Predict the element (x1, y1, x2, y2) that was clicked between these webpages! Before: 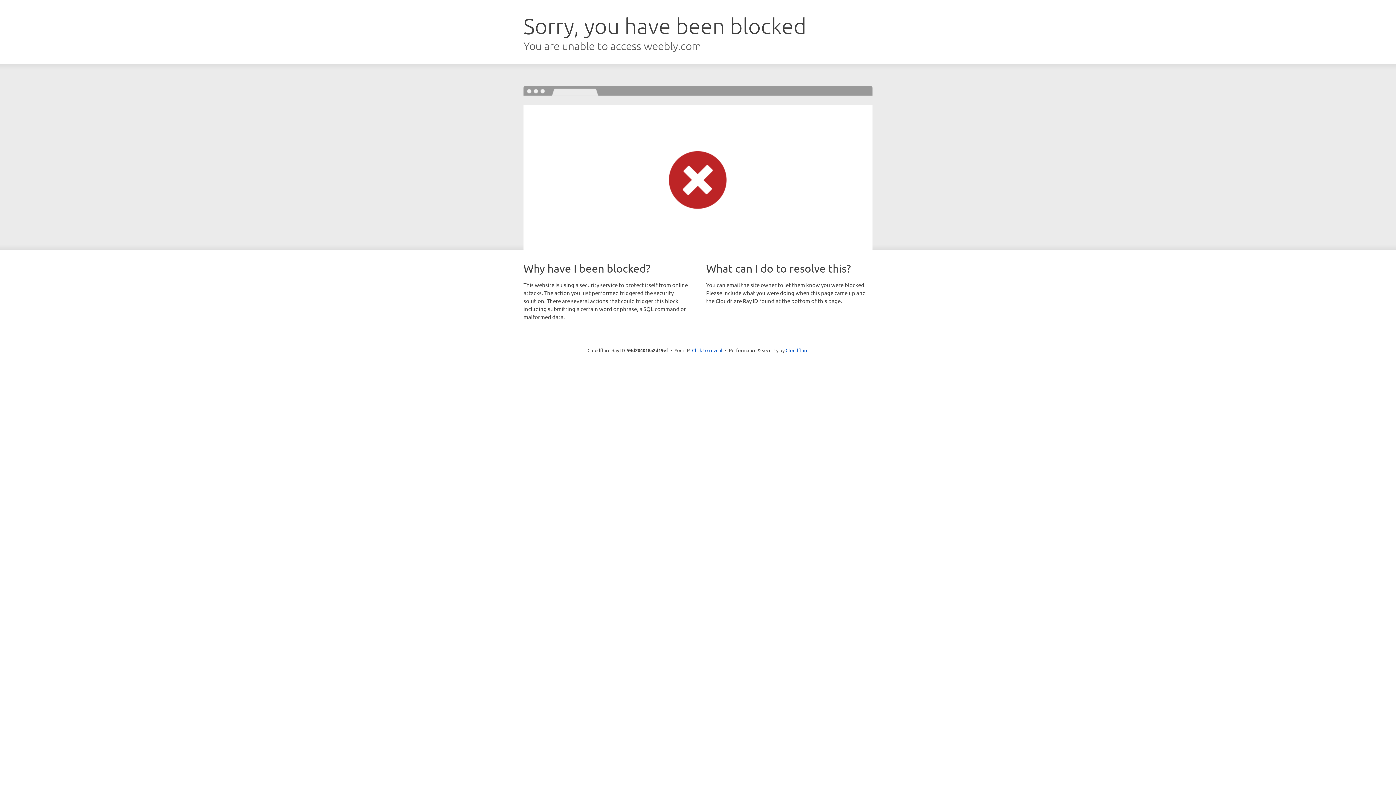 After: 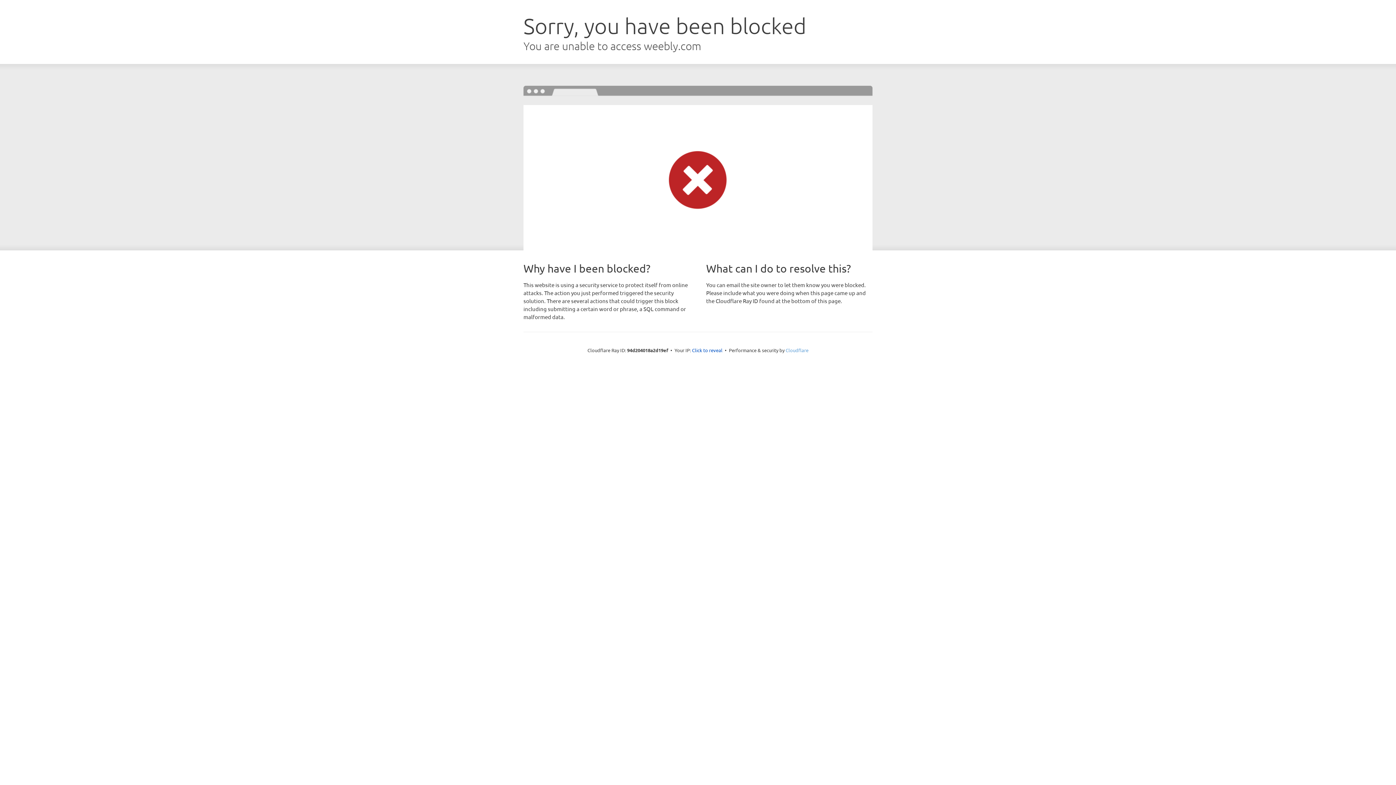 Action: bbox: (785, 347, 808, 353) label: Cloudflare